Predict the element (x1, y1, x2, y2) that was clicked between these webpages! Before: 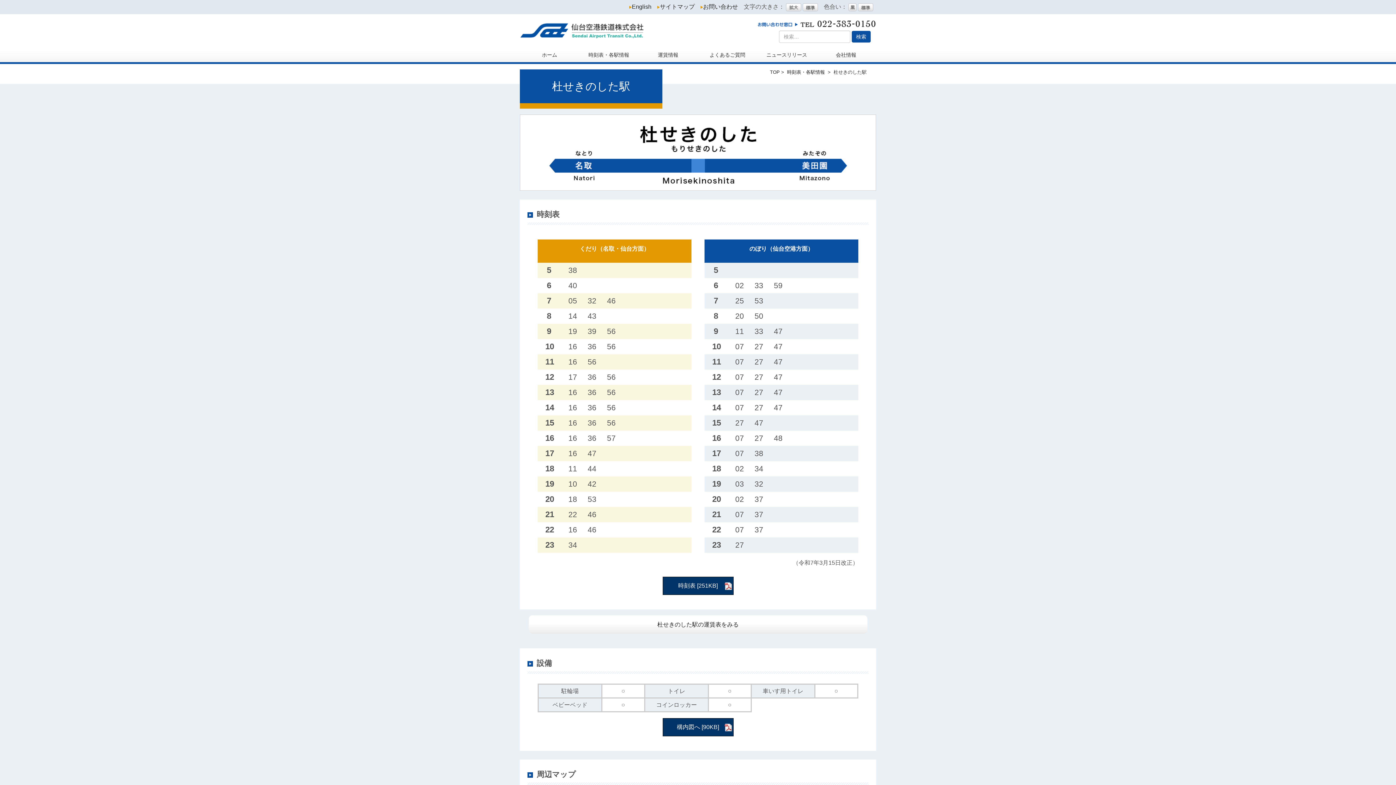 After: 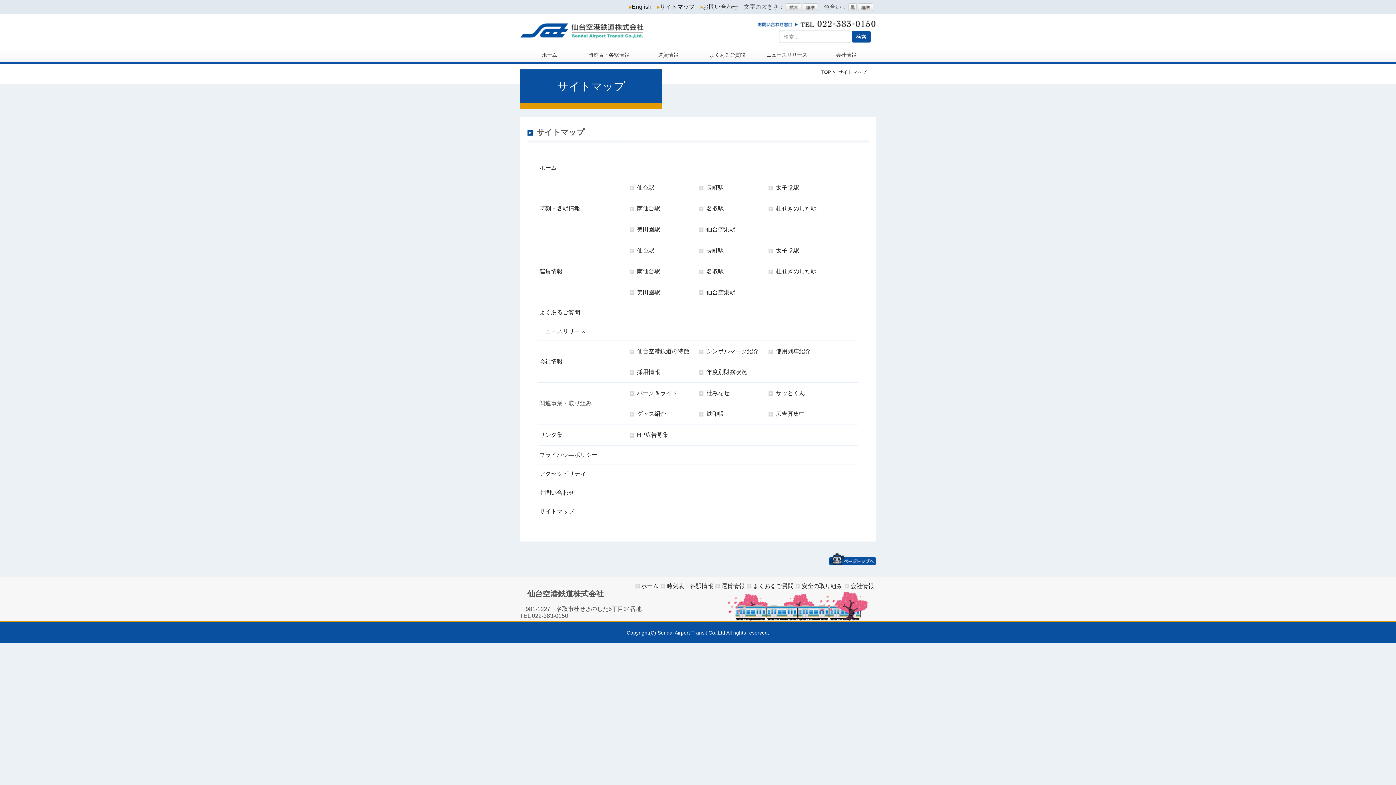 Action: label: サイトマップ bbox: (657, 3, 694, 9)